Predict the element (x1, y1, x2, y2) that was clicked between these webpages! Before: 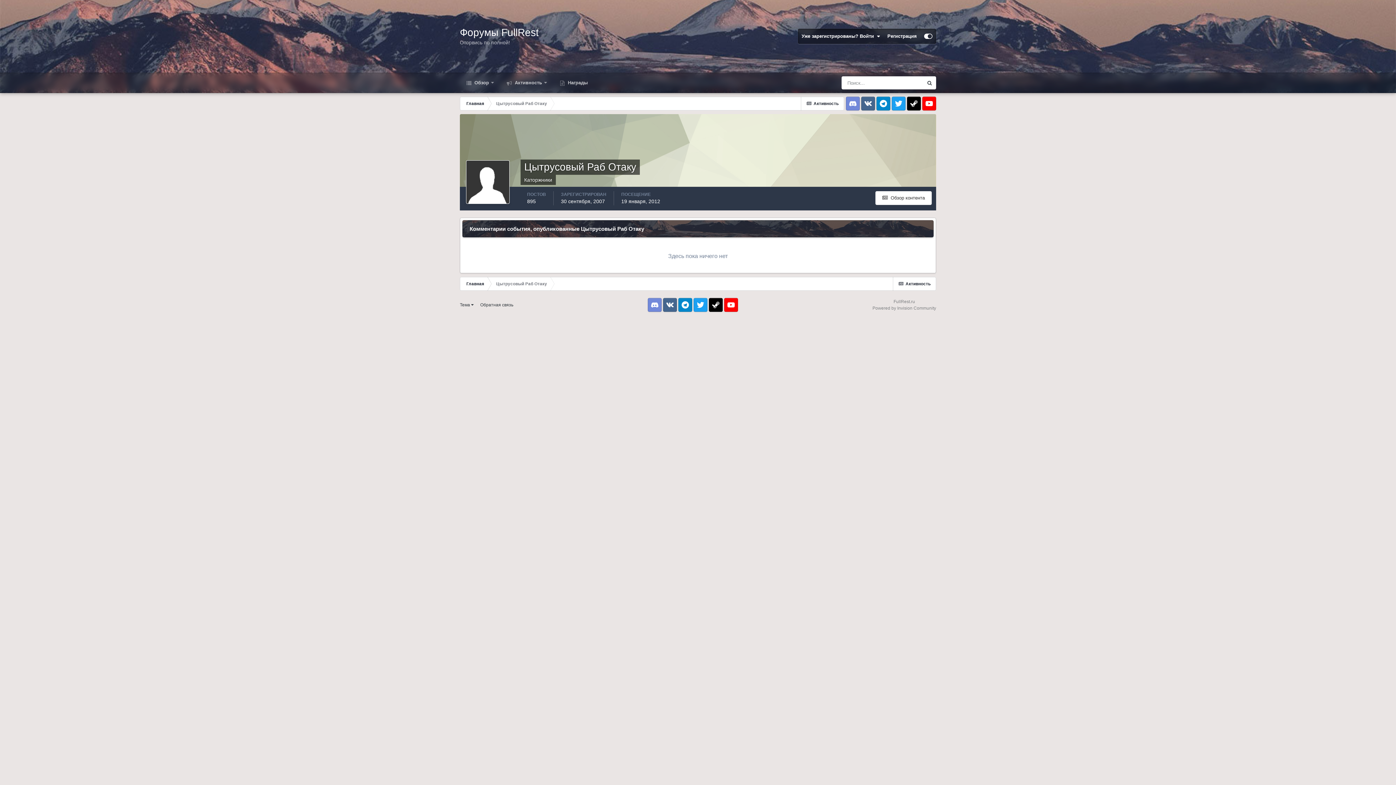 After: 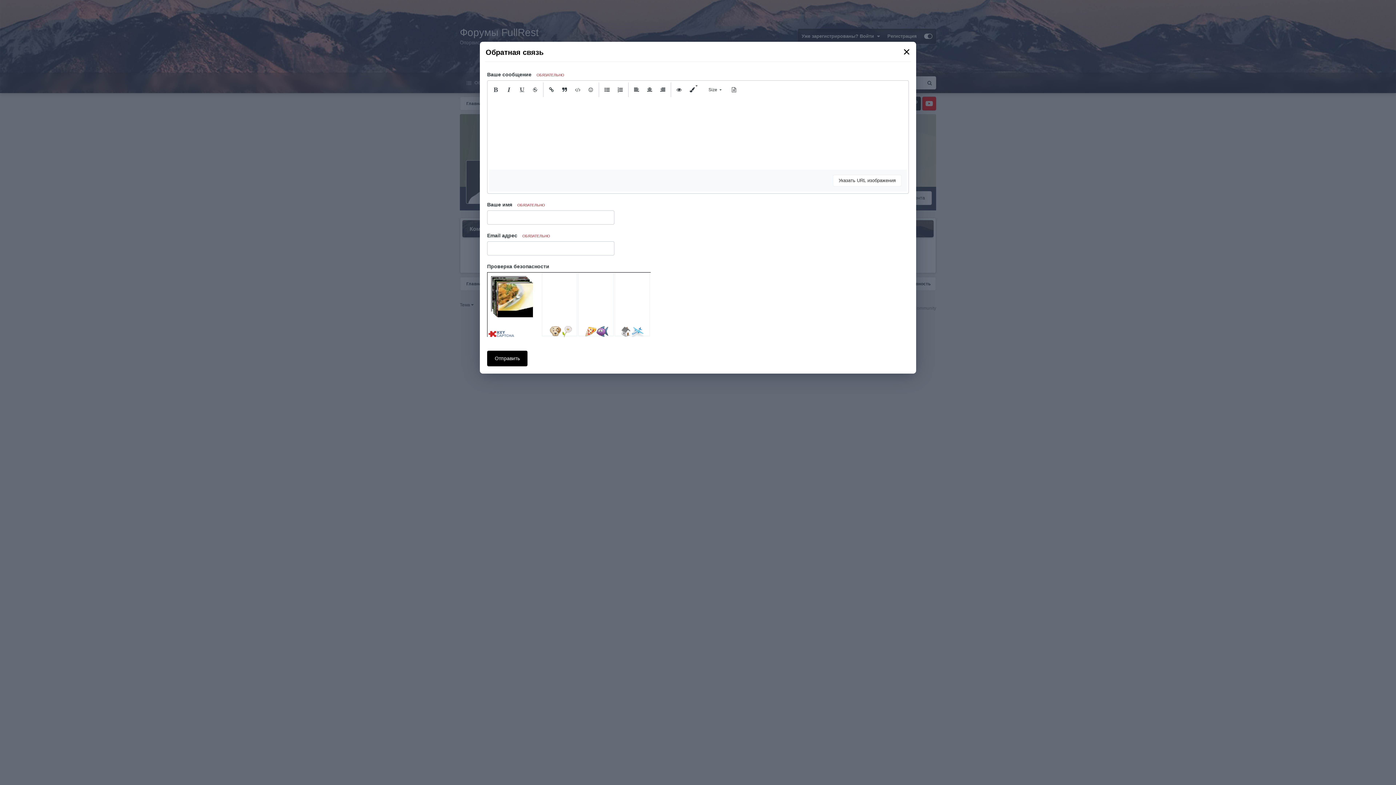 Action: label: Обратная связь bbox: (480, 302, 513, 307)